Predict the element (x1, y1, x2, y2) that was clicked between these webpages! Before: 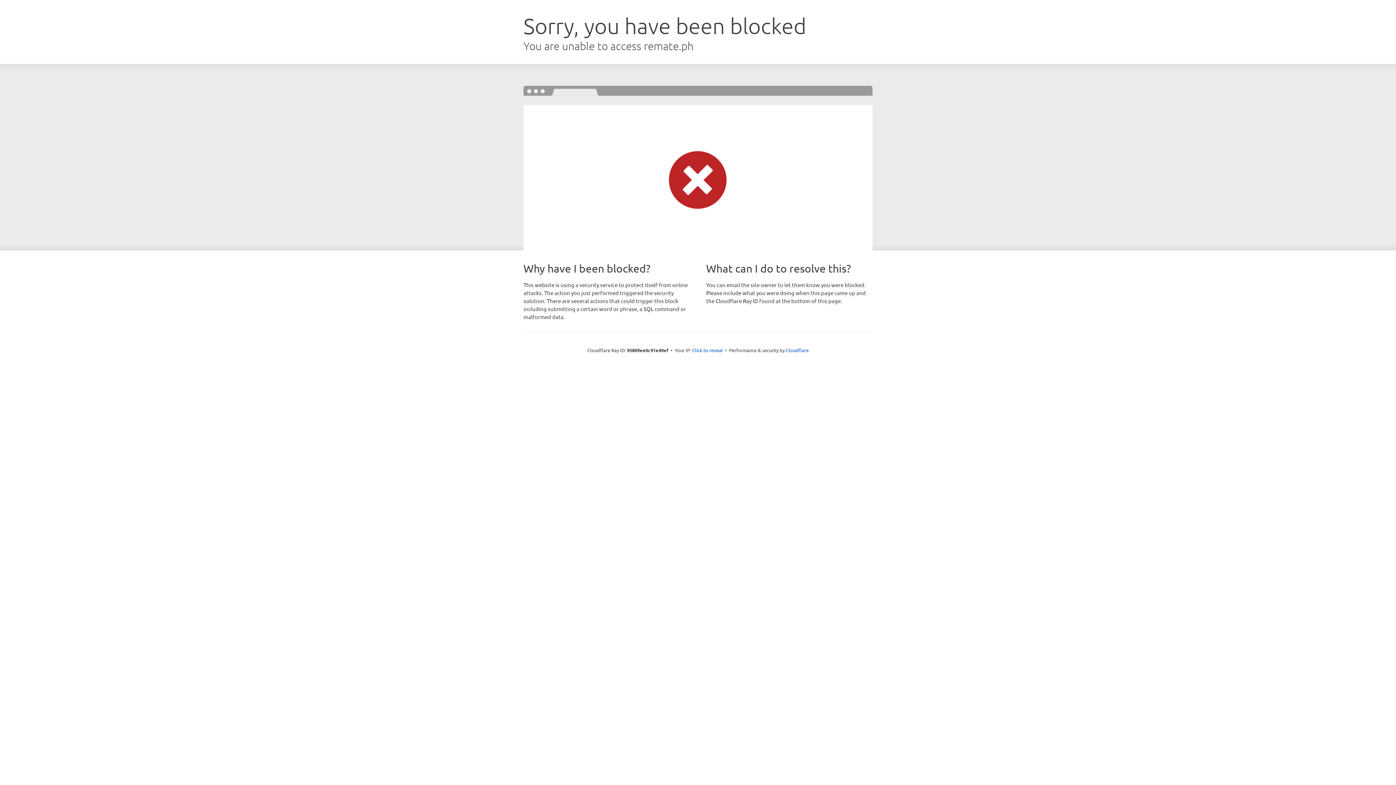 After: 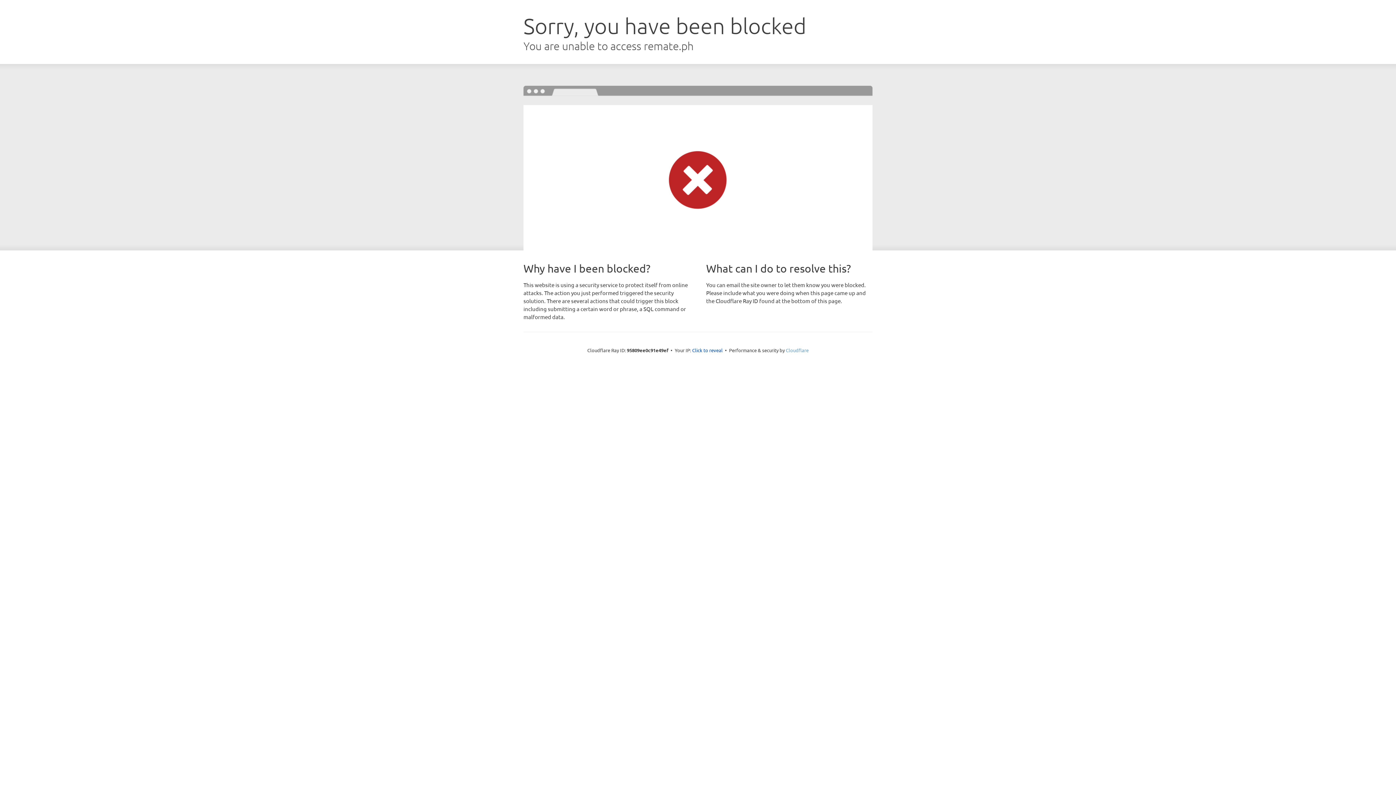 Action: bbox: (786, 347, 808, 353) label: Cloudflare